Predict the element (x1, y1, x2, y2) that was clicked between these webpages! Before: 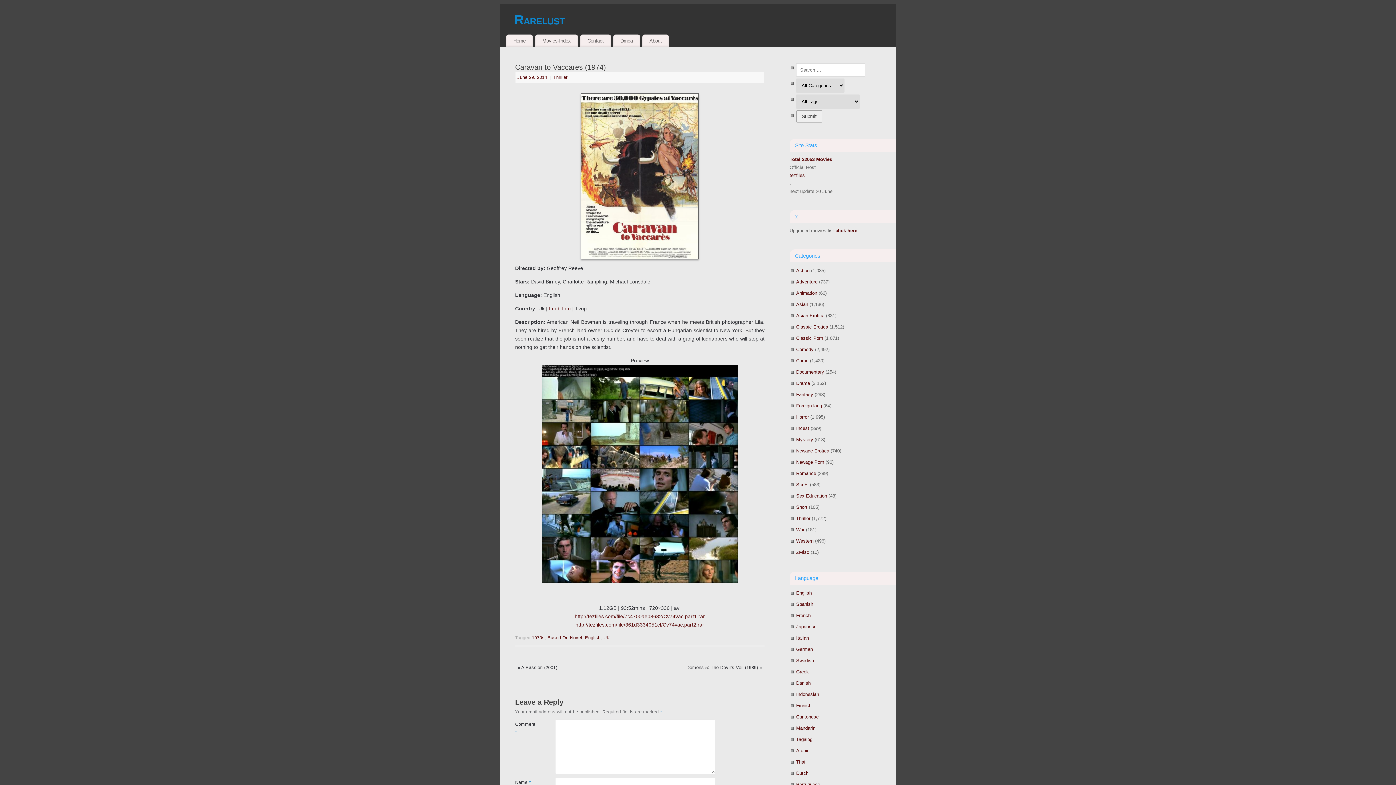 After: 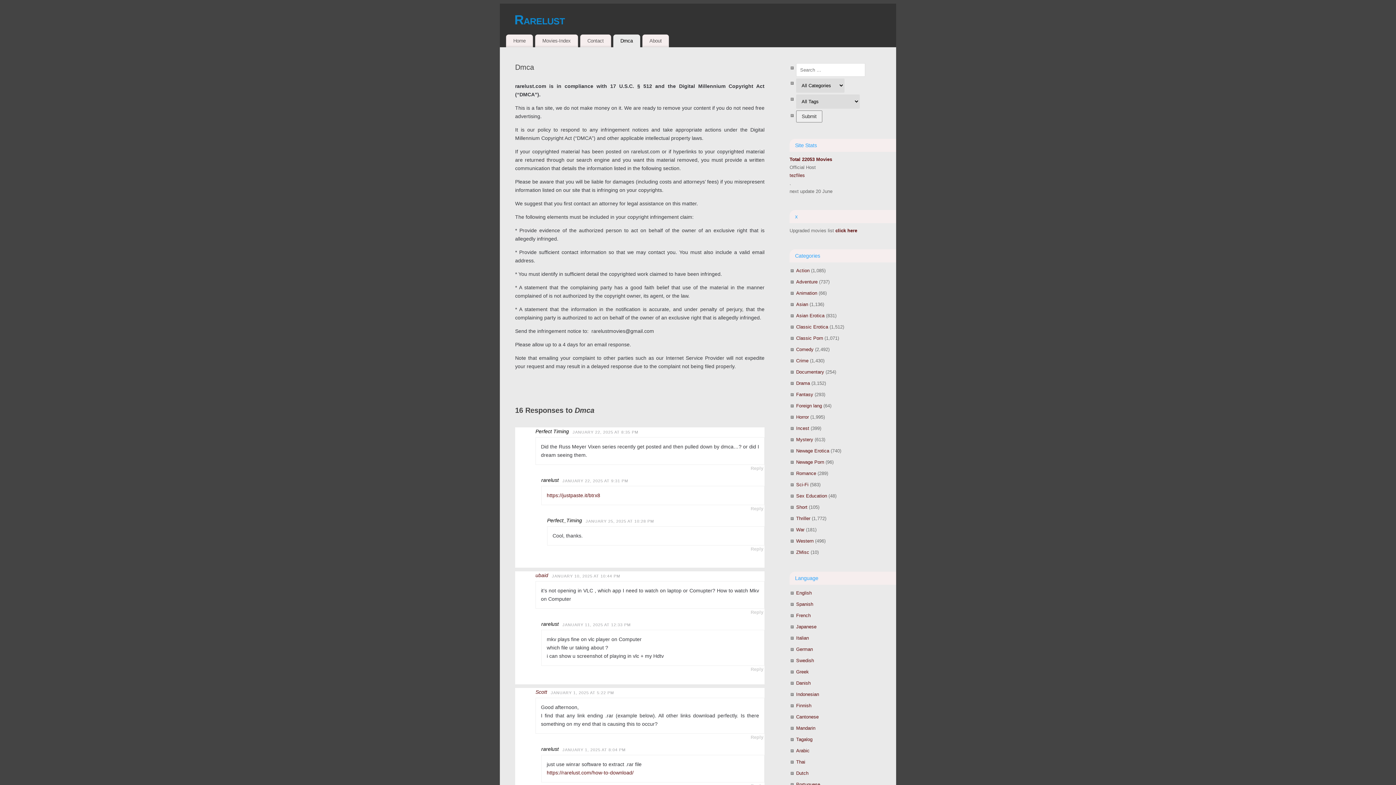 Action: bbox: (613, 34, 640, 47) label: Dmca